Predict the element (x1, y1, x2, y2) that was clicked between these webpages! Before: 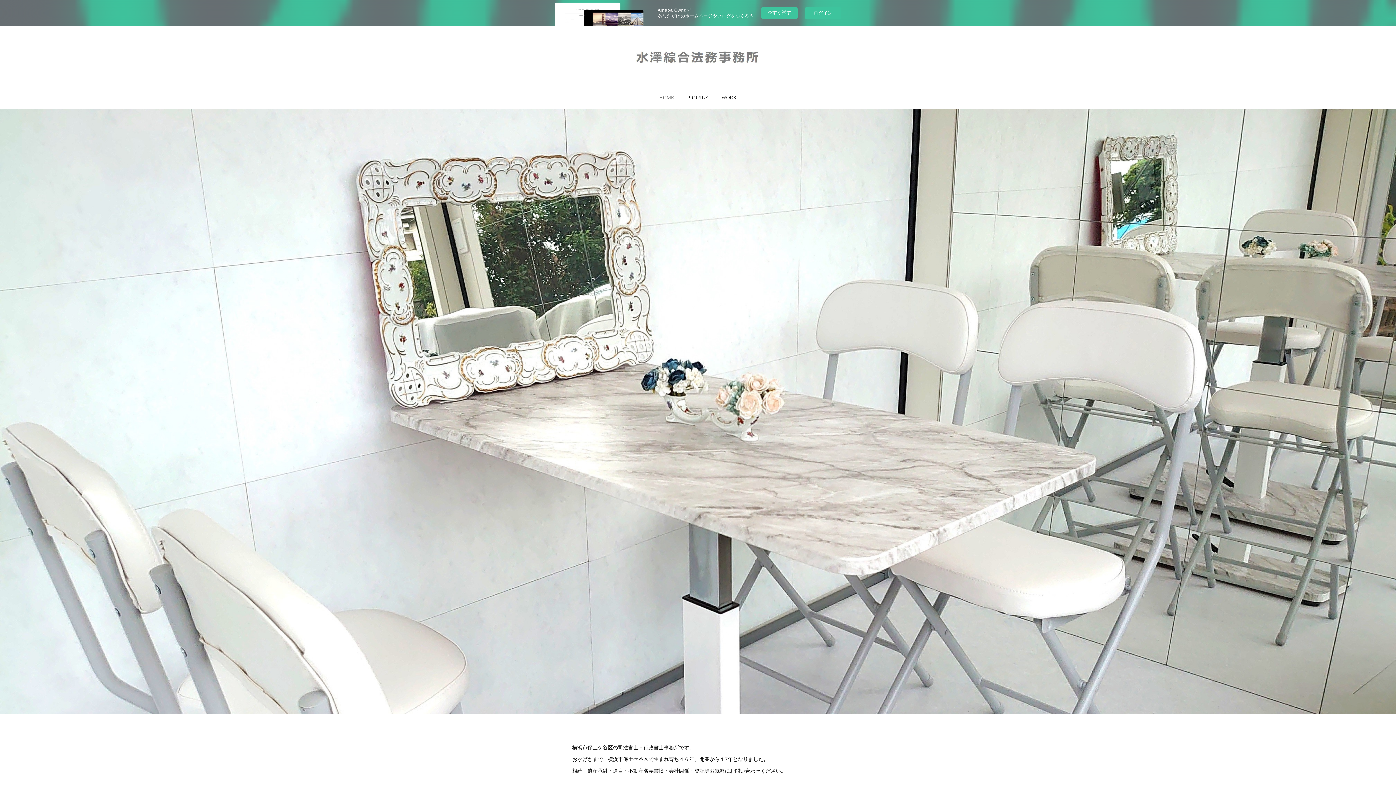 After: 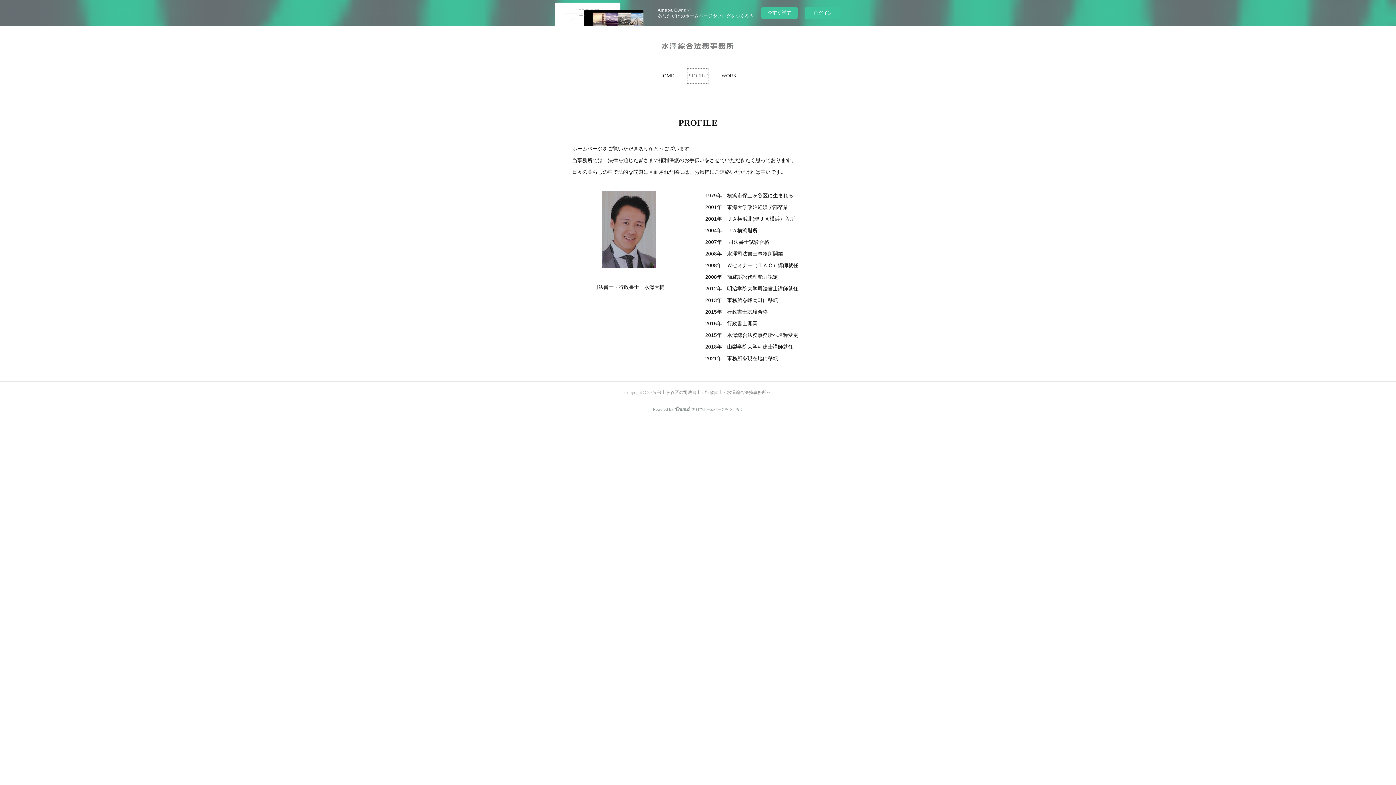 Action: label: PROFILE bbox: (687, 90, 708, 104)